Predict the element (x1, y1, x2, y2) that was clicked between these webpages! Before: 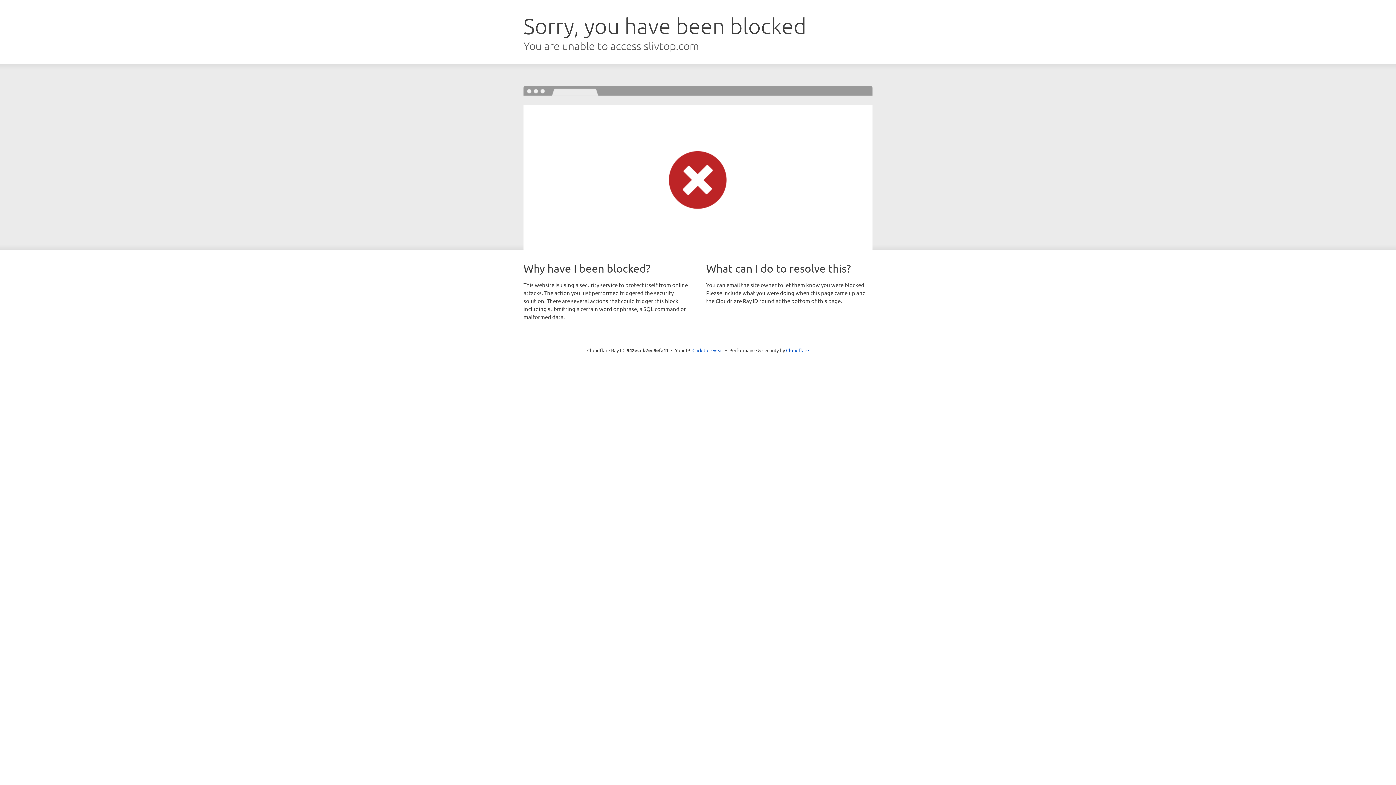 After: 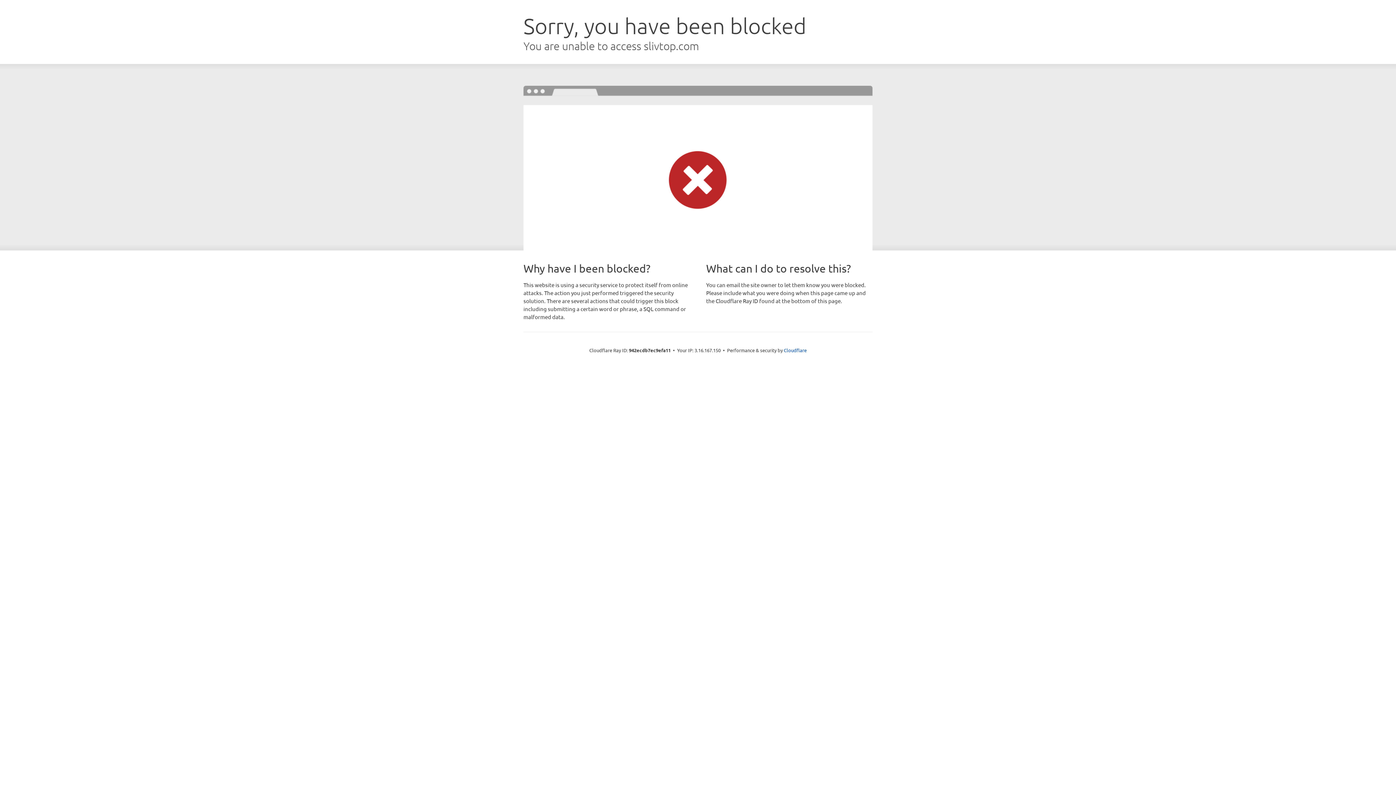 Action: label: Click to reveal bbox: (692, 346, 723, 353)